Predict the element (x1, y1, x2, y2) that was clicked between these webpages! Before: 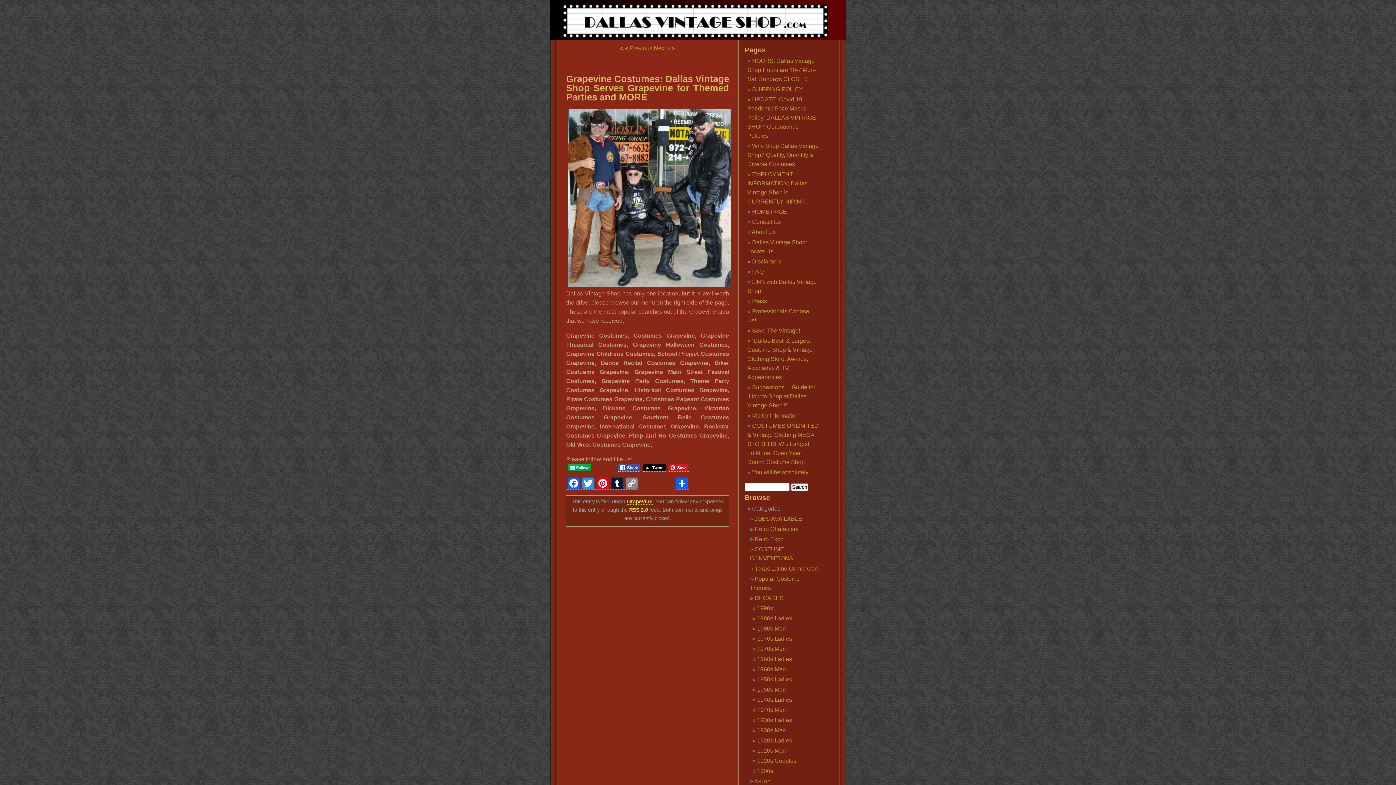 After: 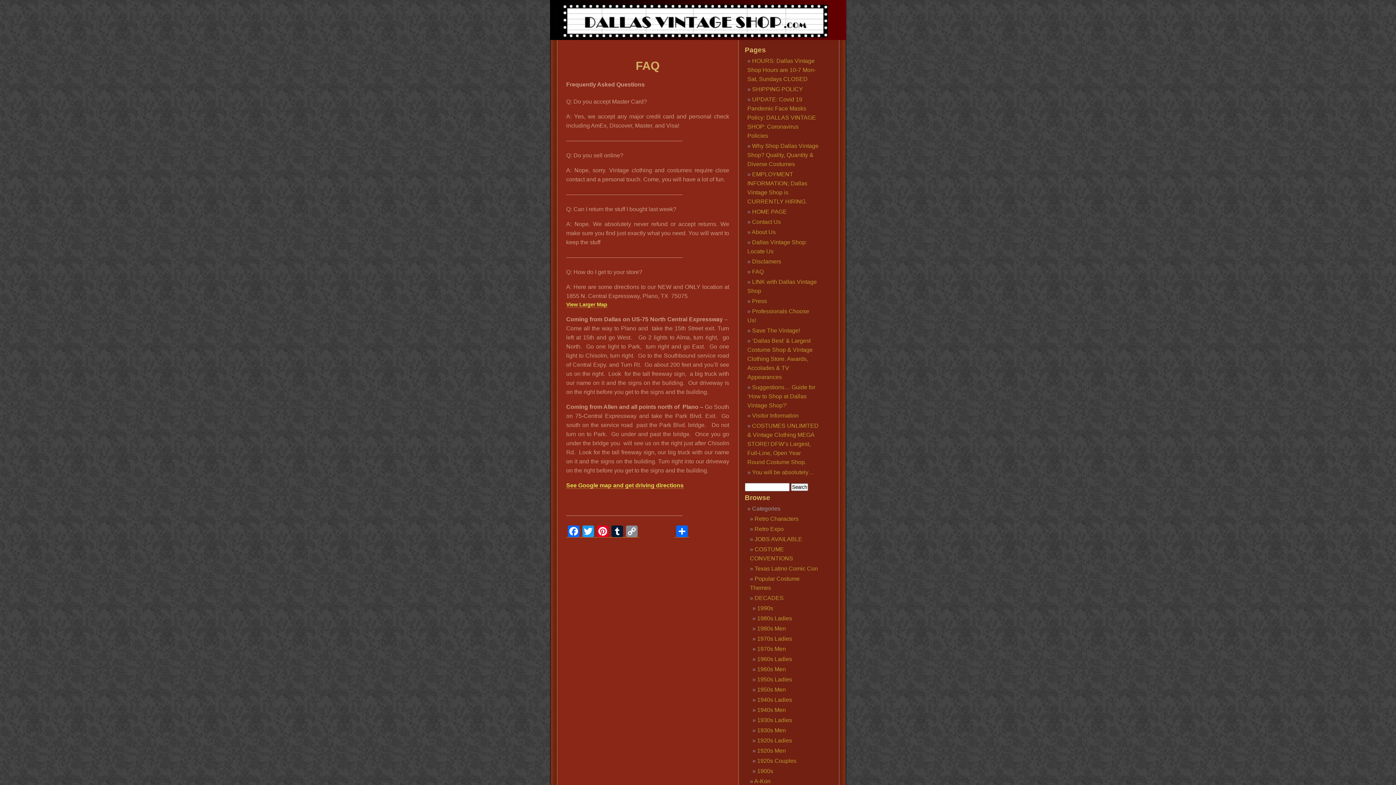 Action: label: FAQ bbox: (752, 268, 763, 274)